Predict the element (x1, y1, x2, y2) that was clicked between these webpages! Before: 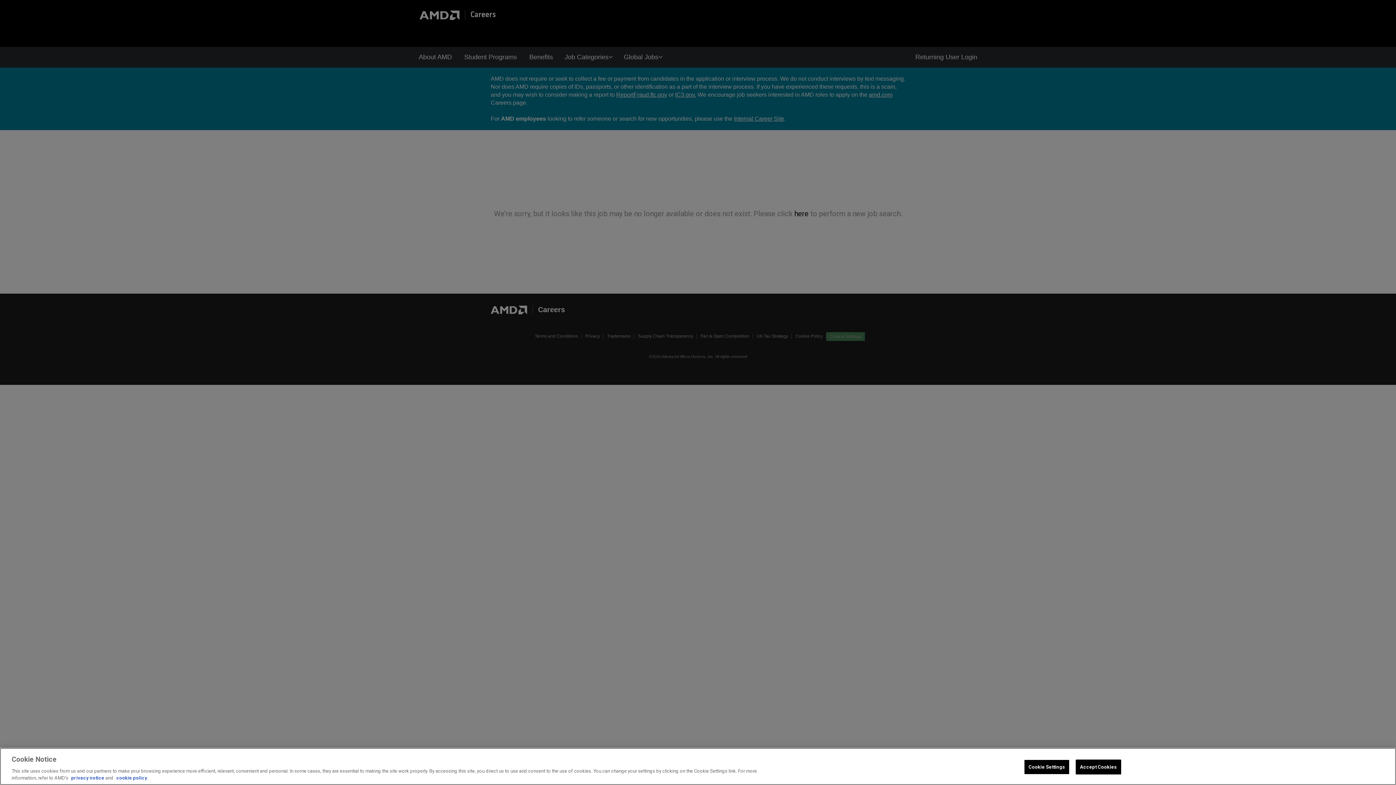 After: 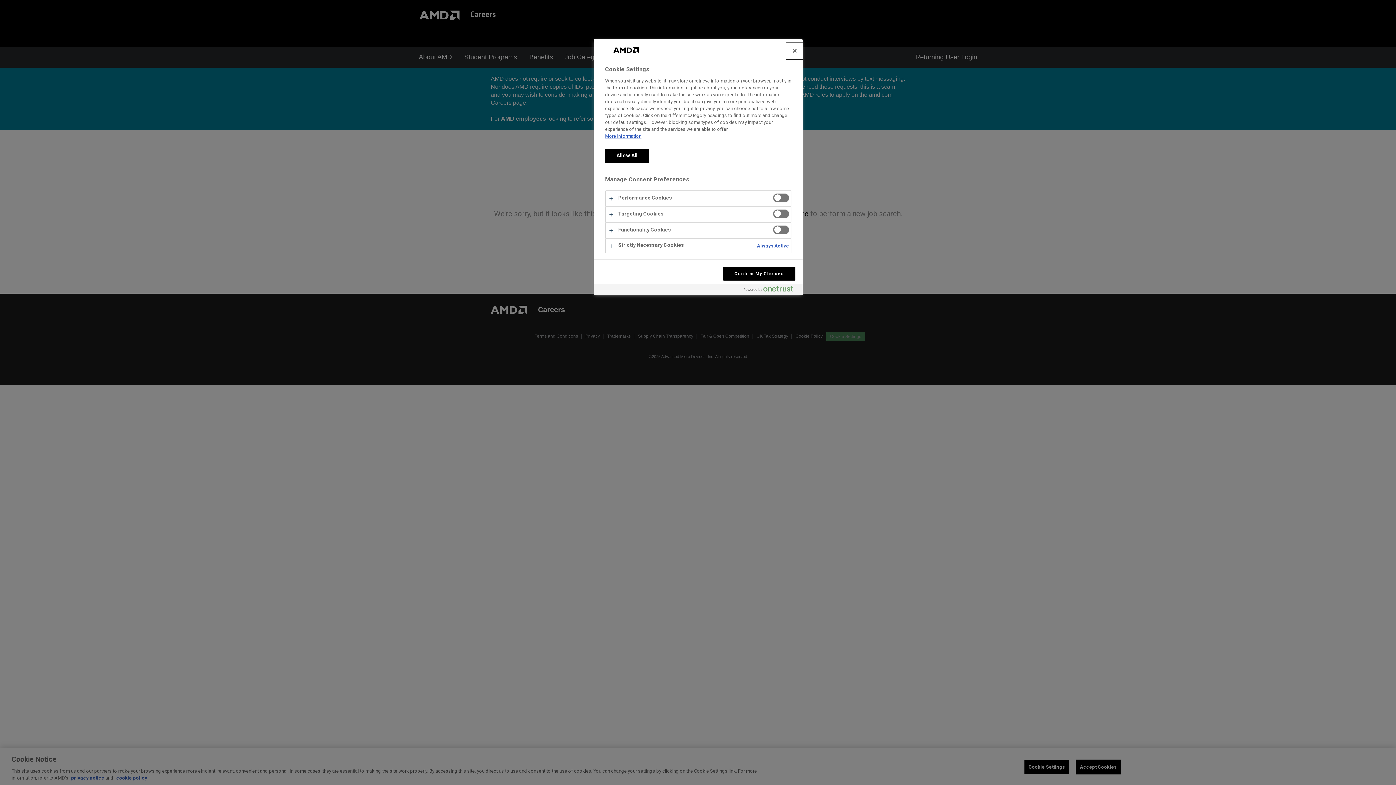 Action: bbox: (1024, 760, 1069, 774) label: Cookie Settings